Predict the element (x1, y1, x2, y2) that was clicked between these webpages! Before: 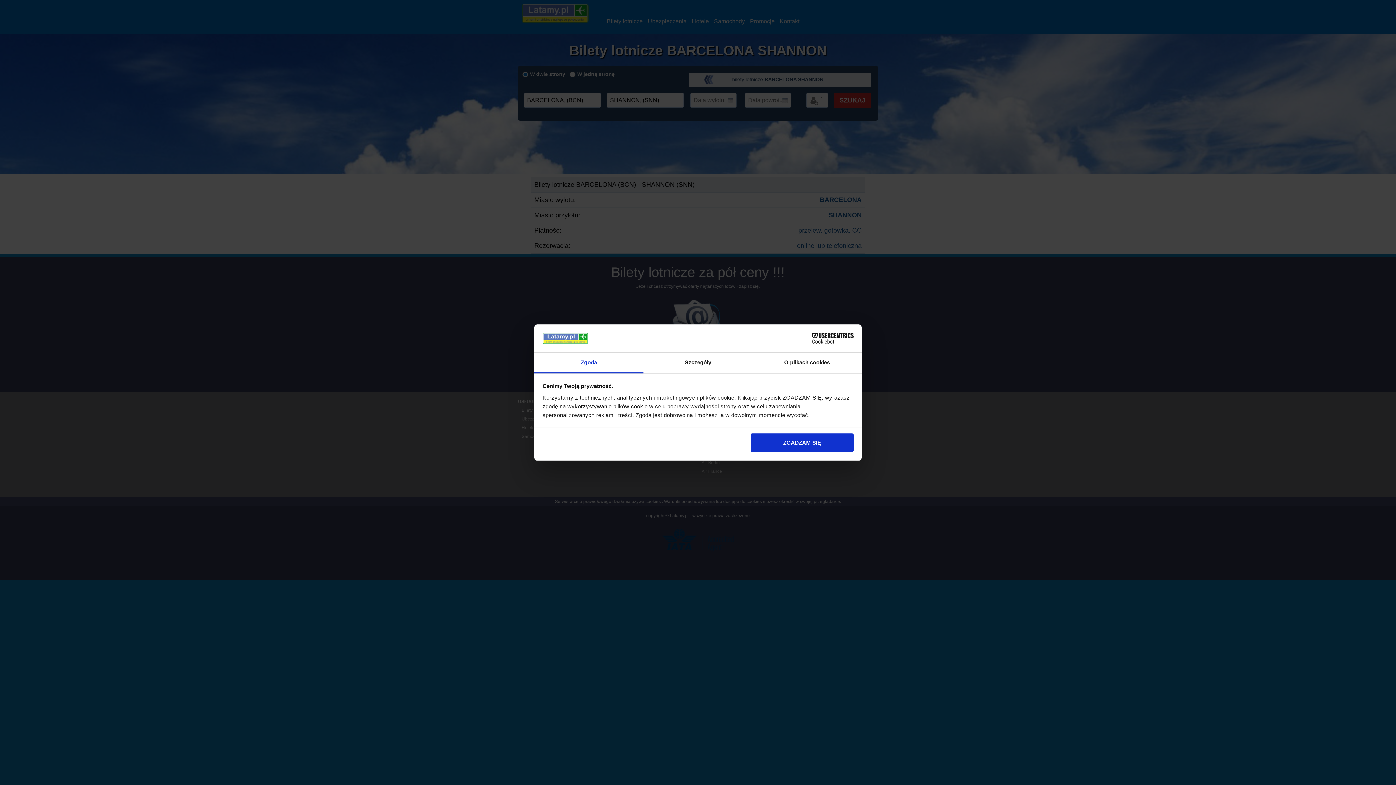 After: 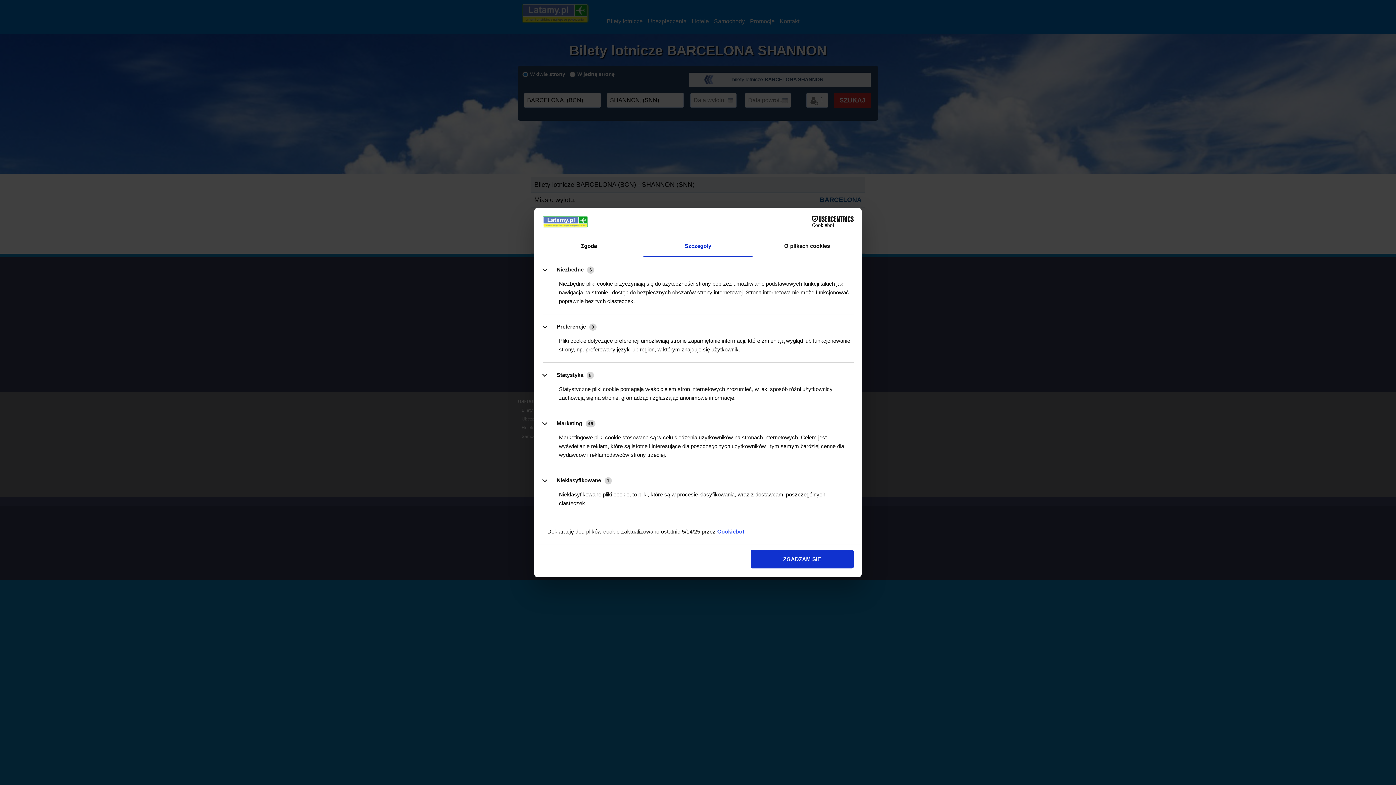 Action: bbox: (643, 352, 752, 373) label: Szczegóły